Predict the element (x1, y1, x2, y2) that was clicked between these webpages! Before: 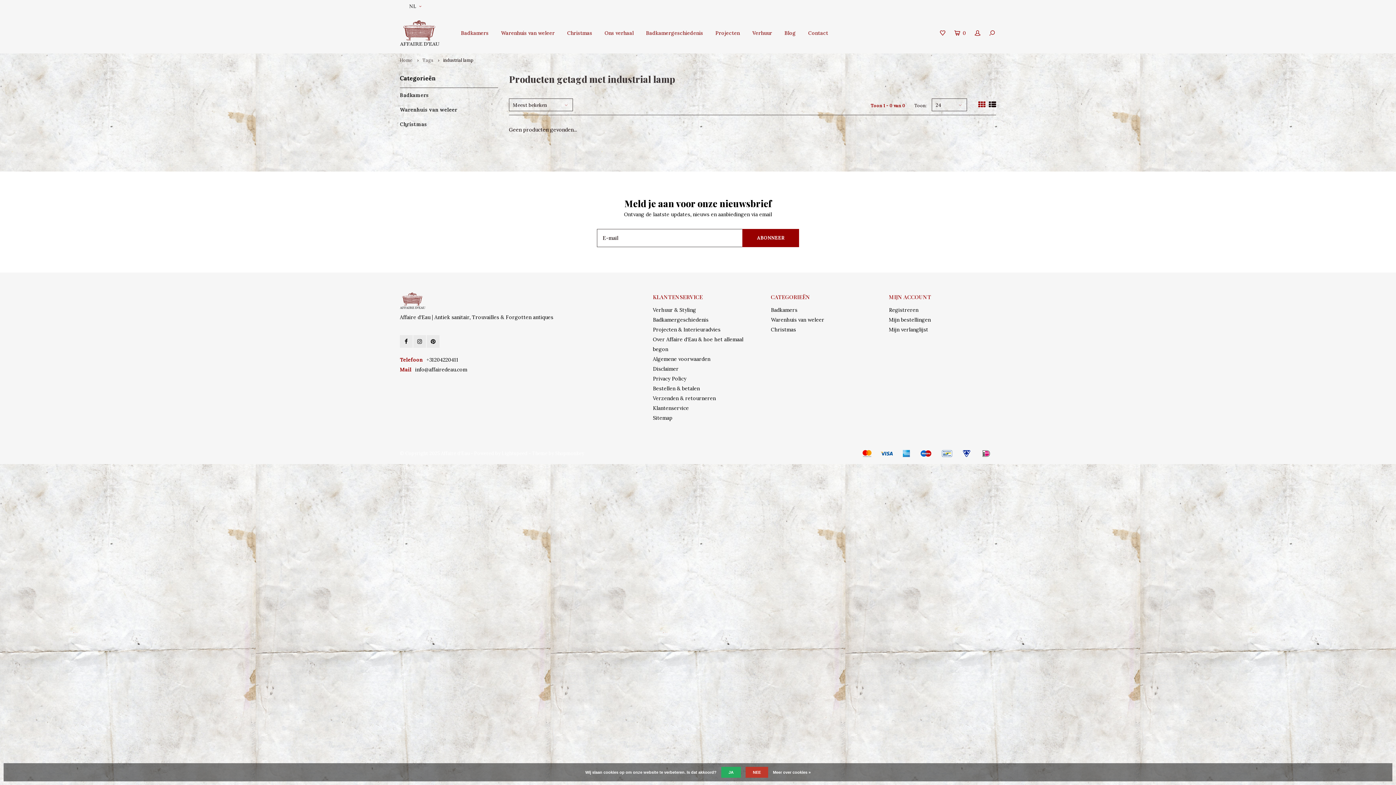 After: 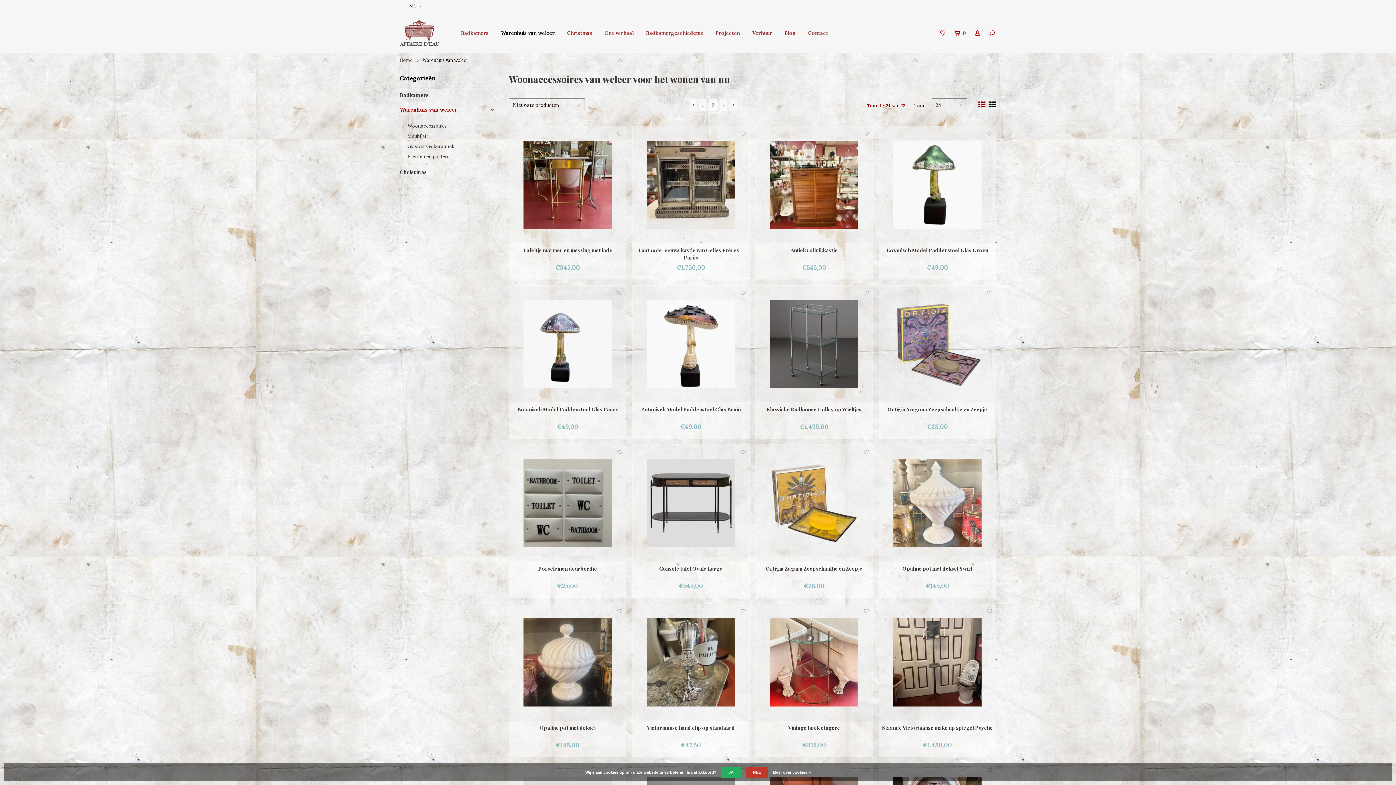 Action: bbox: (495, 26, 560, 39) label: Warenhuis van weleer